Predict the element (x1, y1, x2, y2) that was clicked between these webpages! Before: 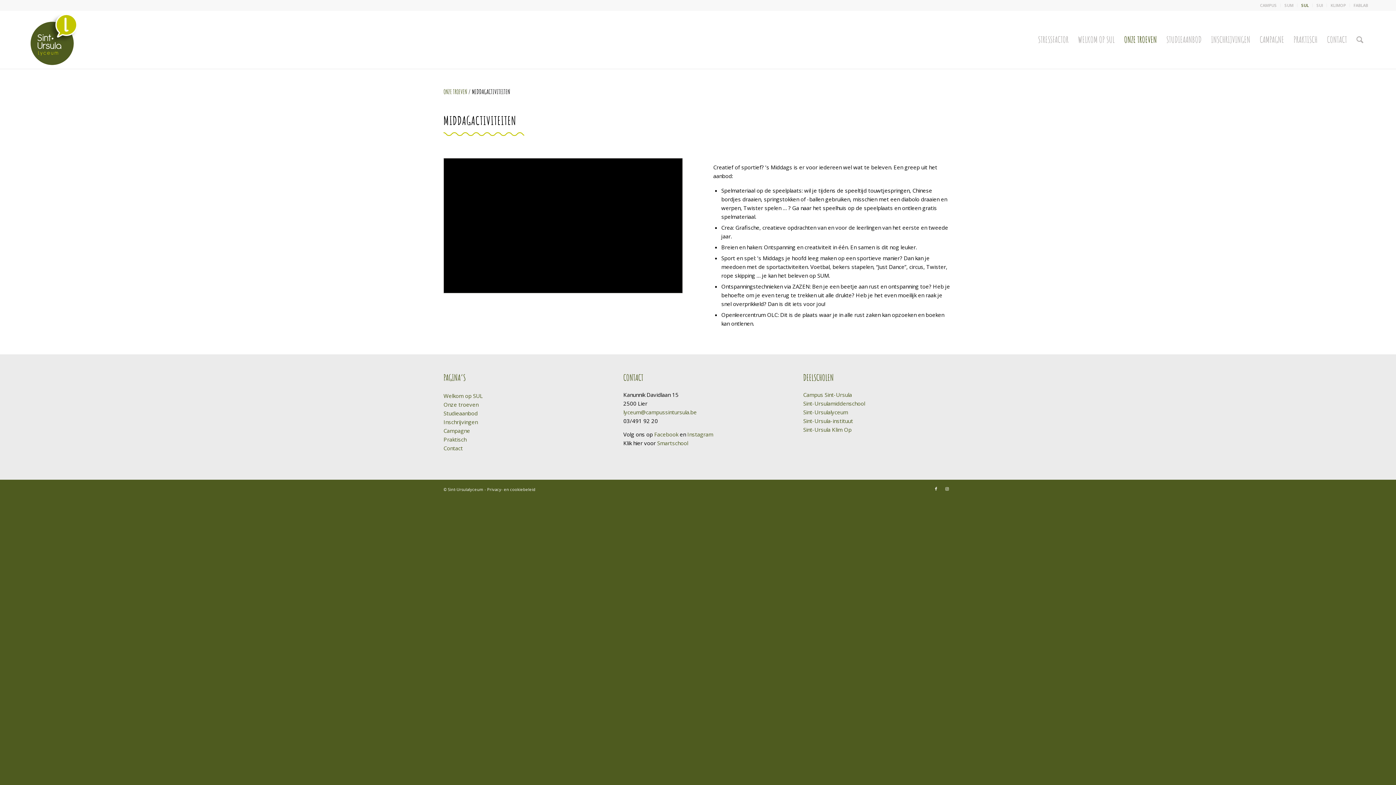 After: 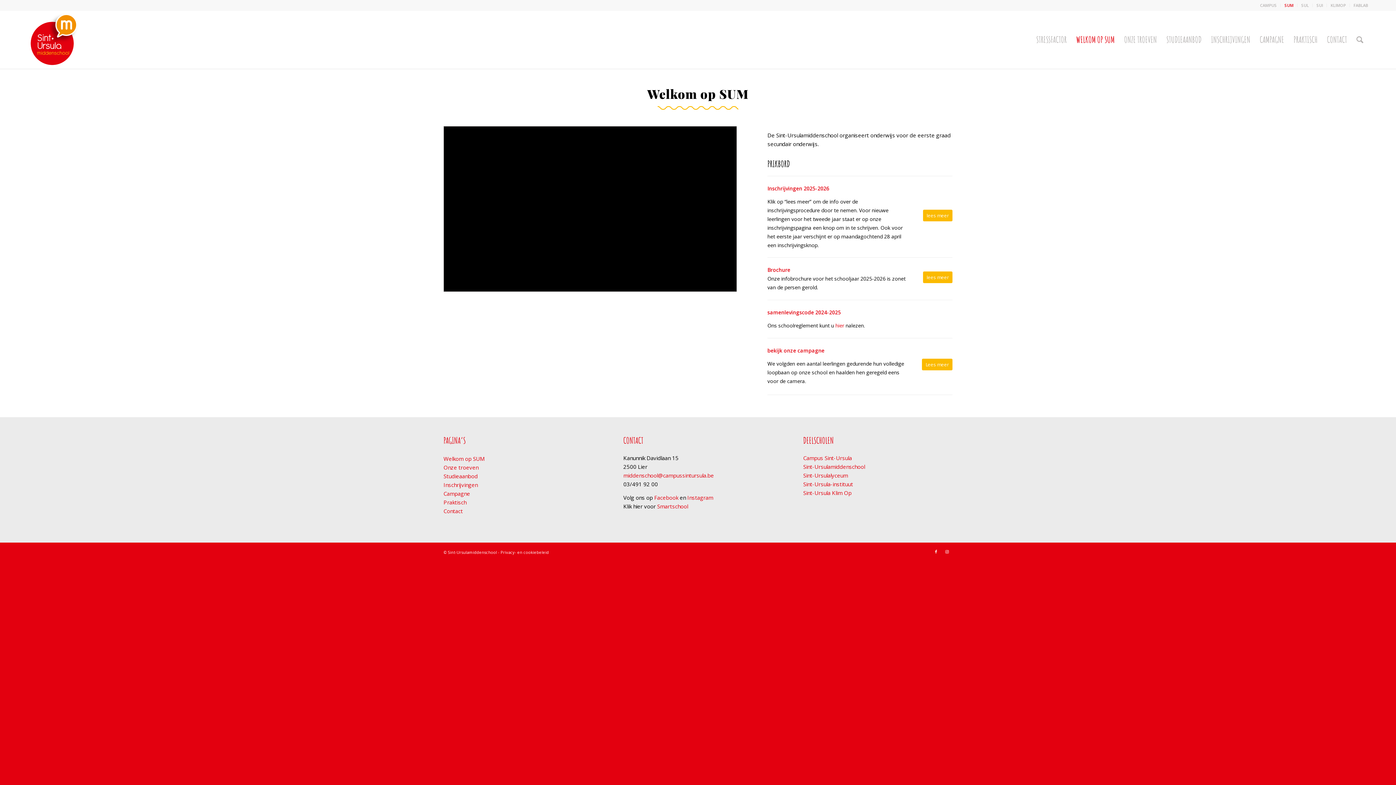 Action: bbox: (803, 400, 865, 407) label: Sint-Ursulamiddenschool